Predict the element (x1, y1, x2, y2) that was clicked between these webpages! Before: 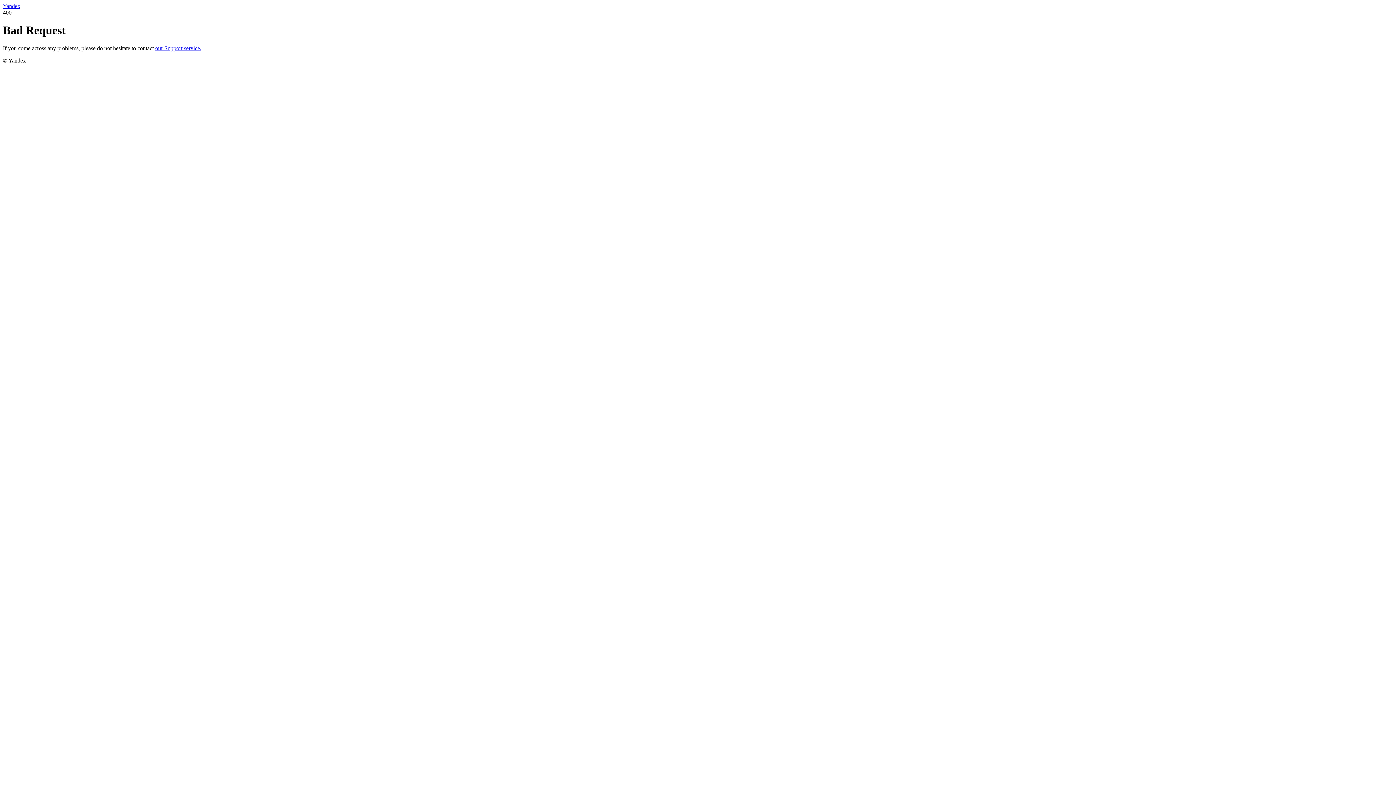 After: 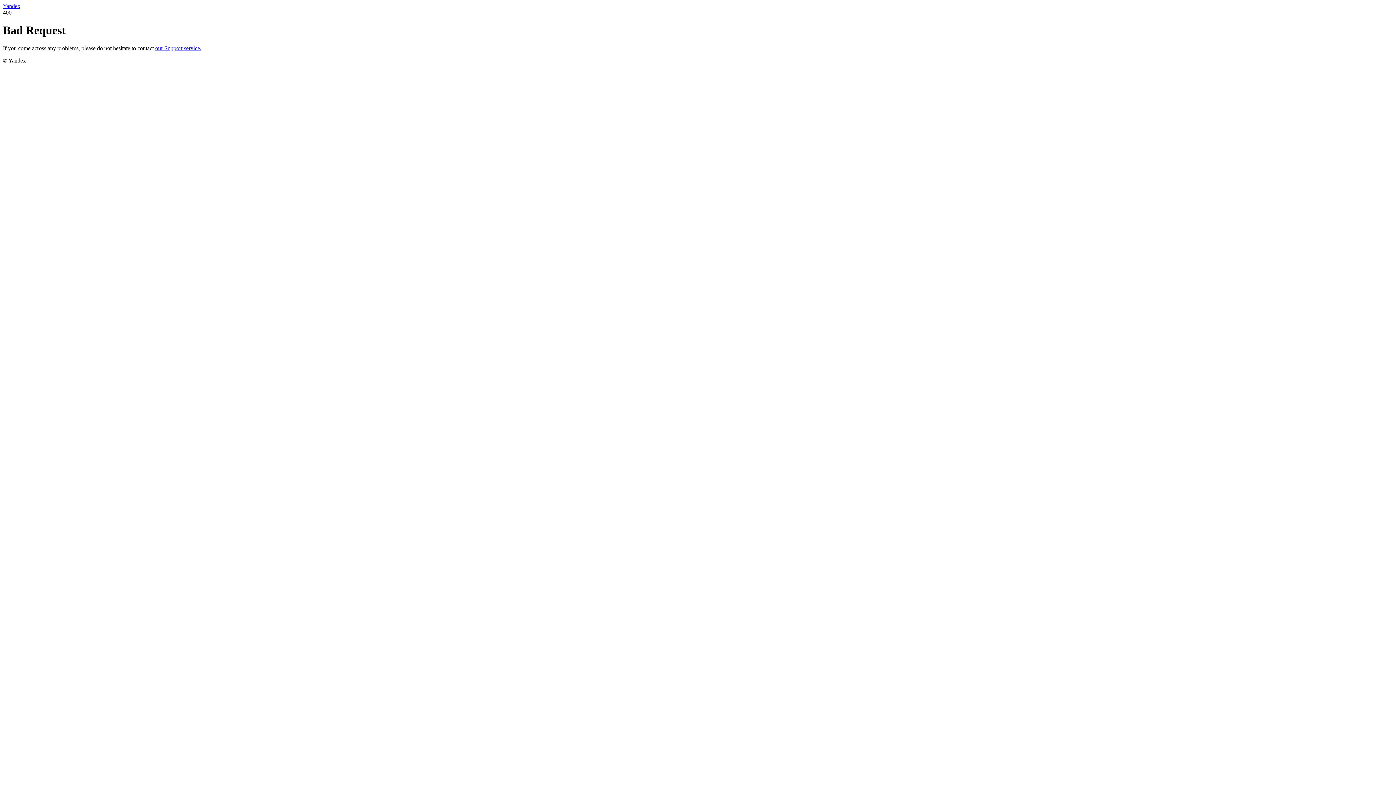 Action: label: Yandex bbox: (2, 2, 20, 9)